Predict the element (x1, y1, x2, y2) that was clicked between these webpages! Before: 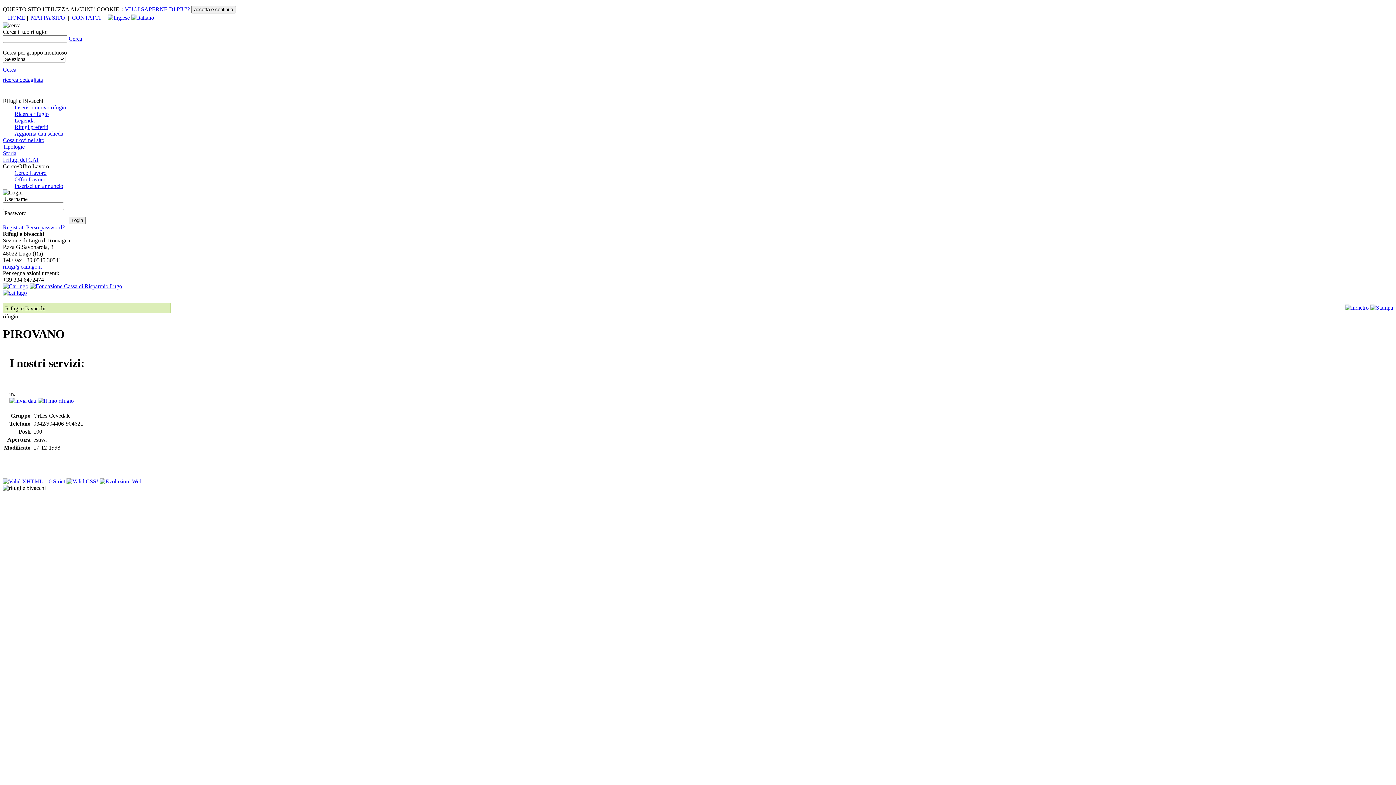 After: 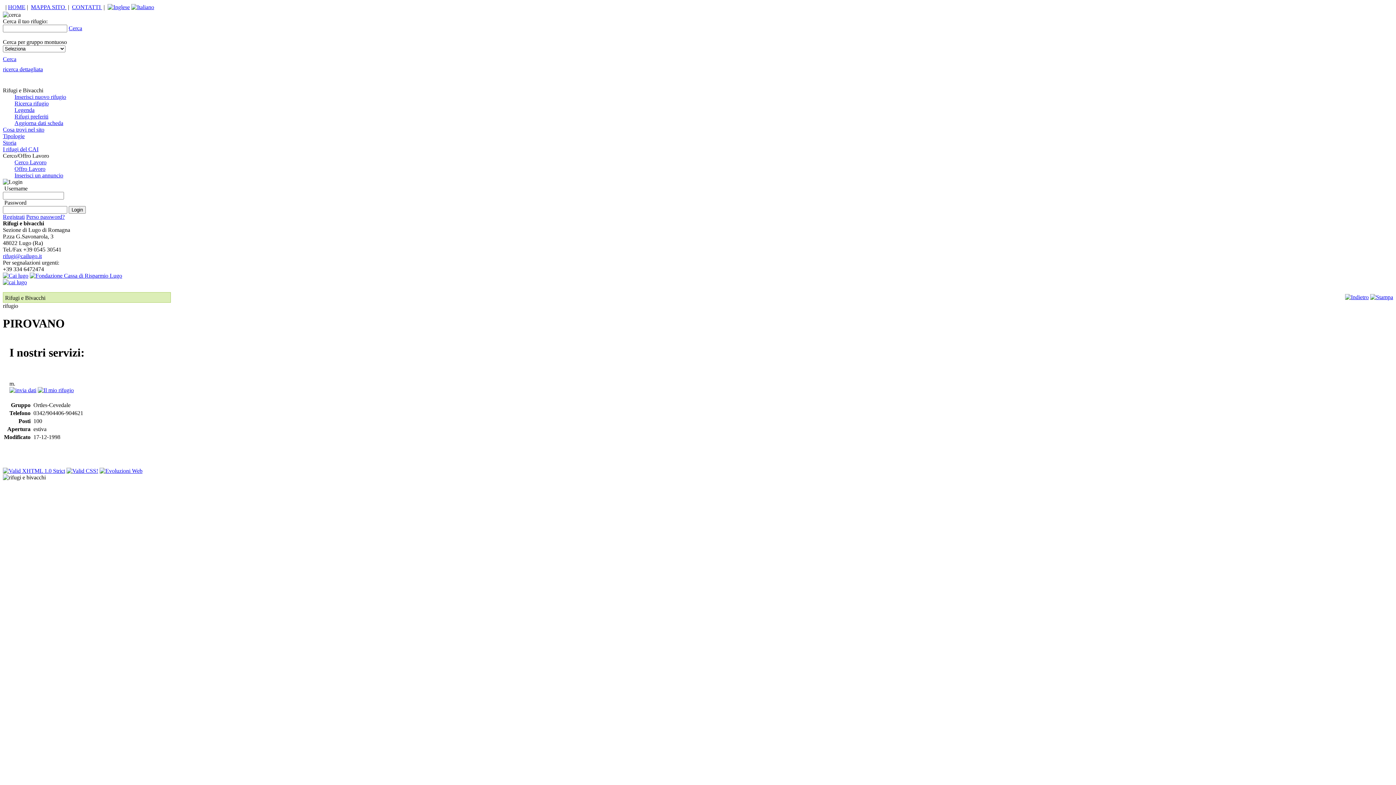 Action: label: accetta e continua bbox: (191, 5, 236, 13)